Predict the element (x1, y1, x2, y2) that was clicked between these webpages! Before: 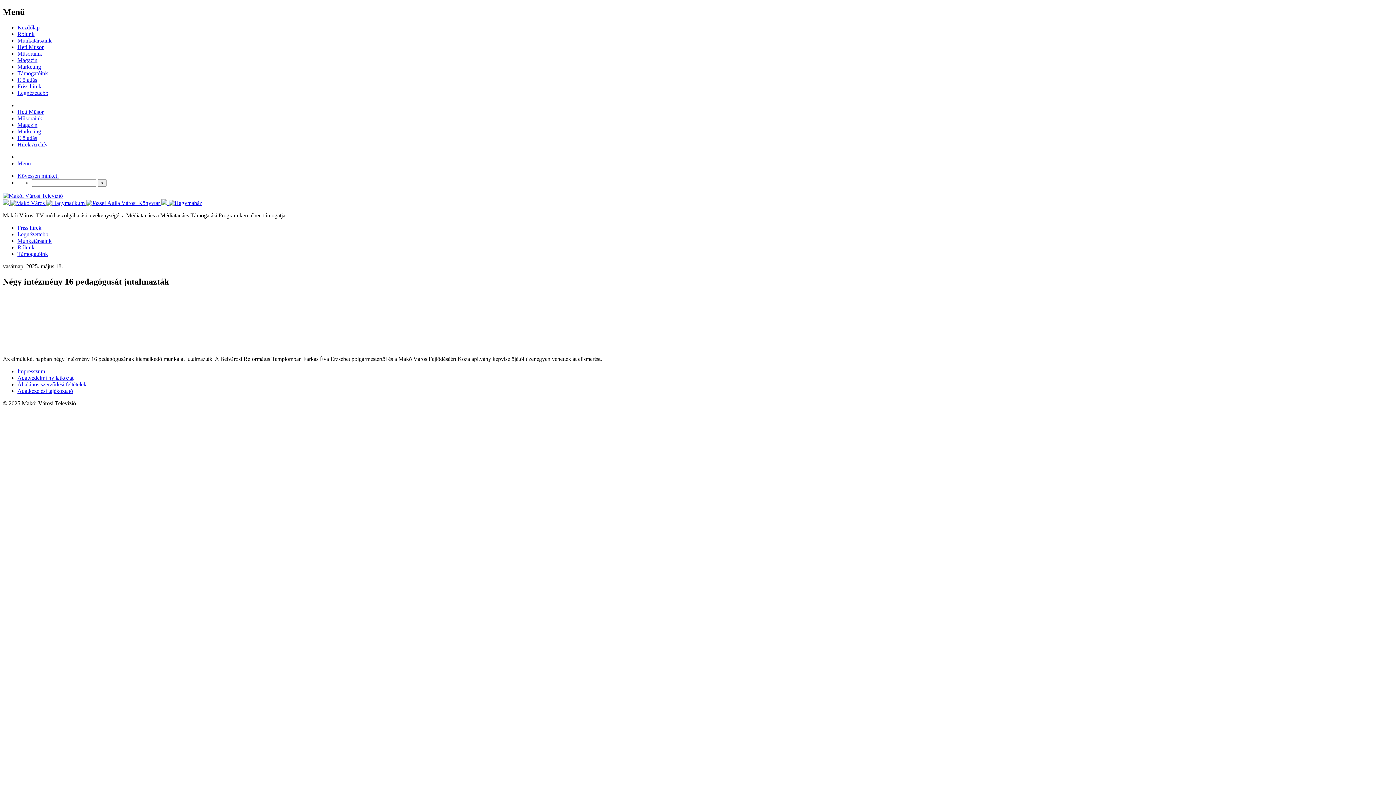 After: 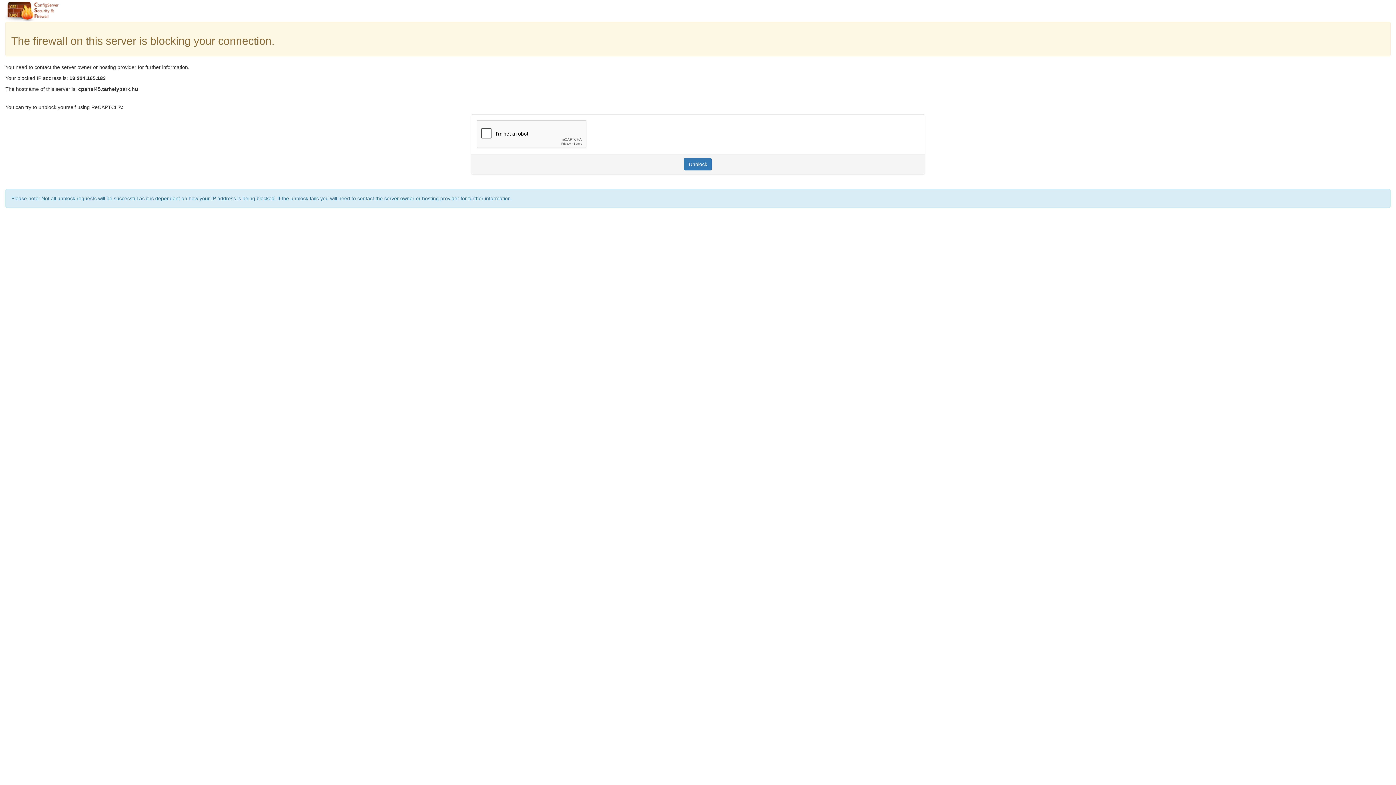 Action: bbox: (17, 250, 48, 257) label: Támogatóink